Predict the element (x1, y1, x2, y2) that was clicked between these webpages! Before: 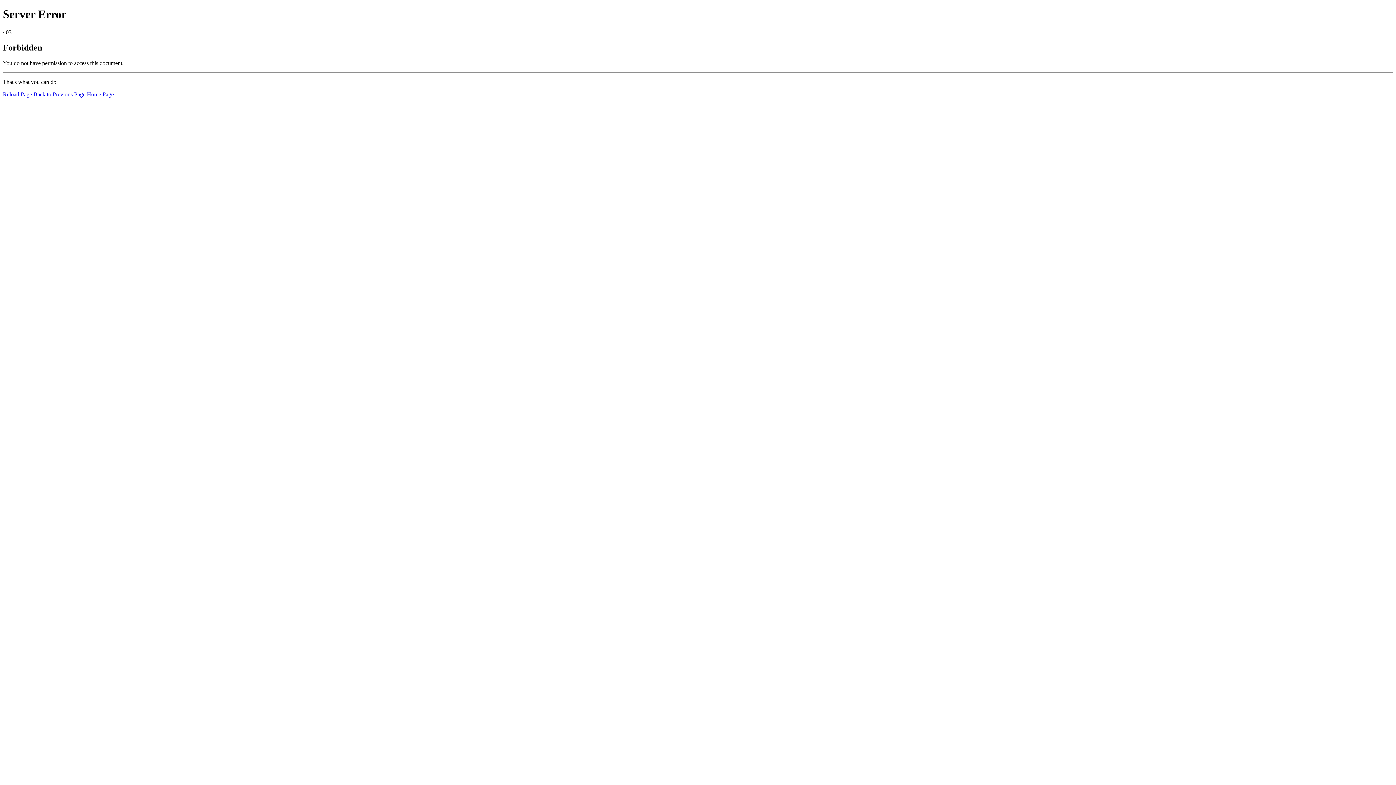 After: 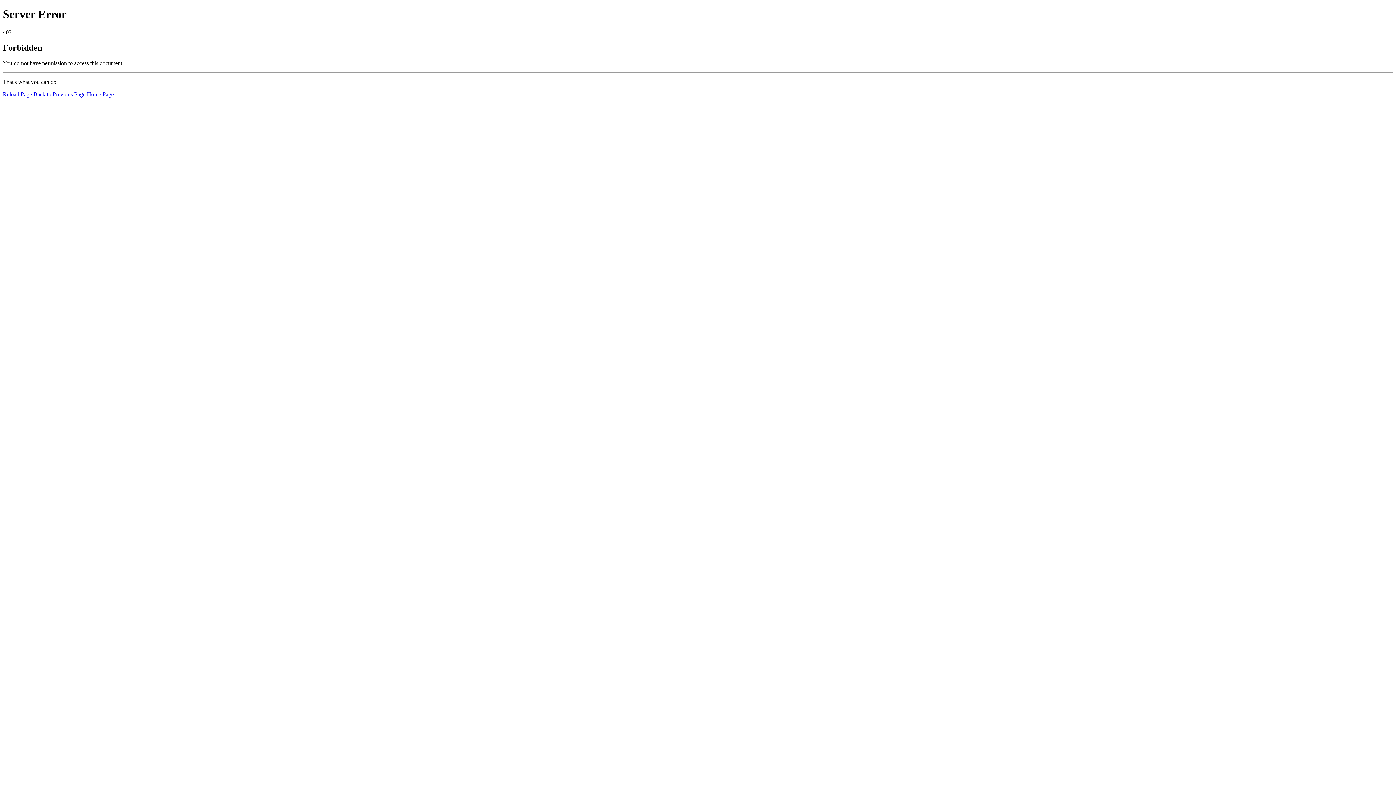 Action: bbox: (86, 91, 113, 97) label: Home Page